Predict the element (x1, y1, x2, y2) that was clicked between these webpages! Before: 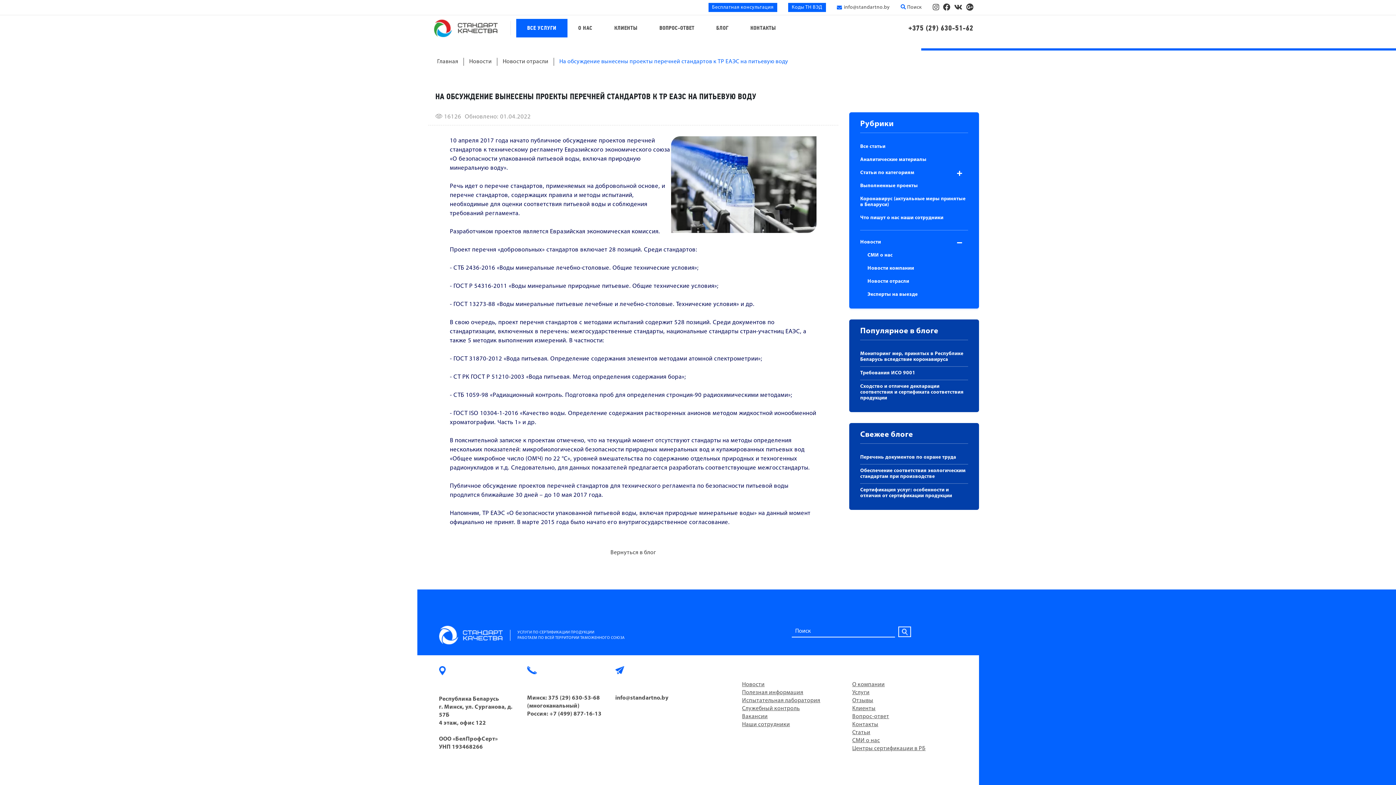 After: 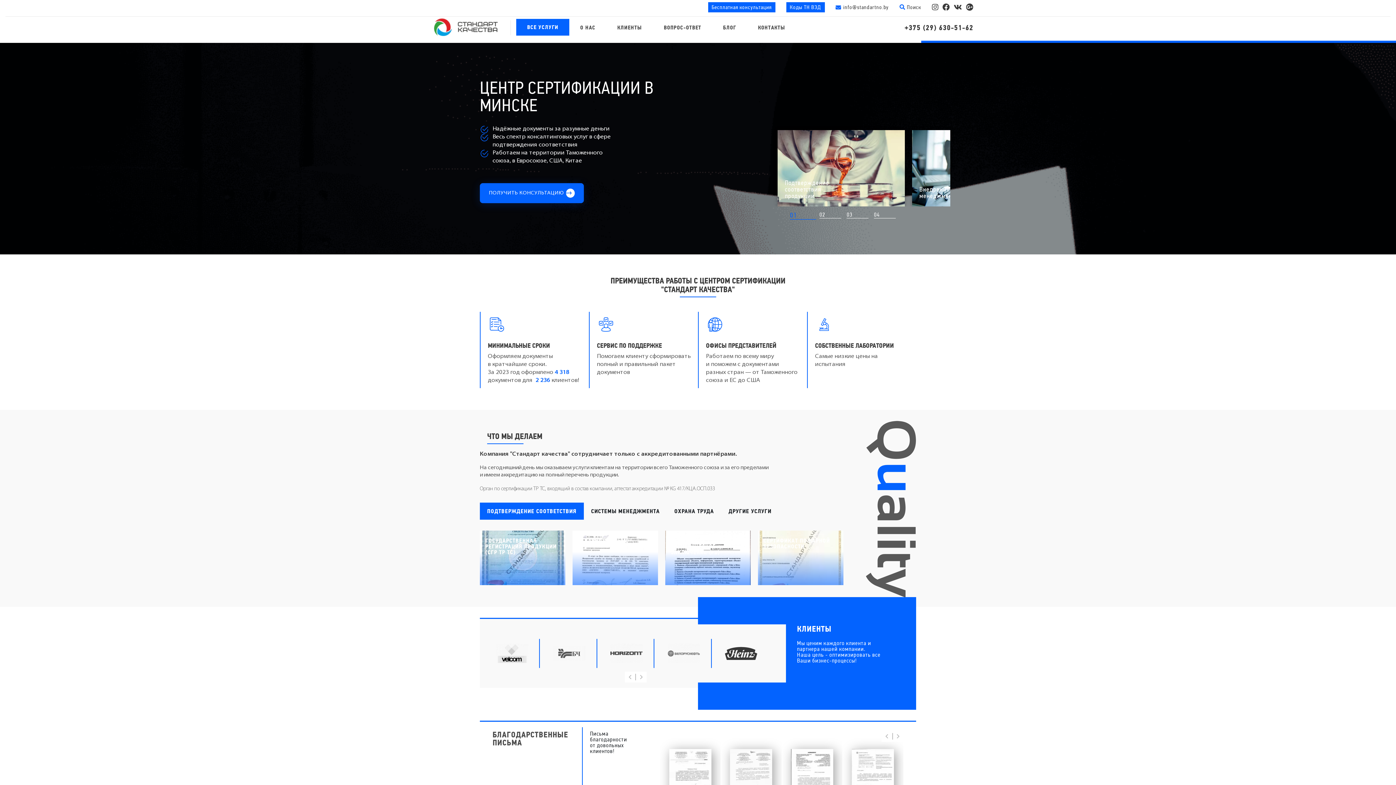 Action: bbox: (434, 25, 497, 31)